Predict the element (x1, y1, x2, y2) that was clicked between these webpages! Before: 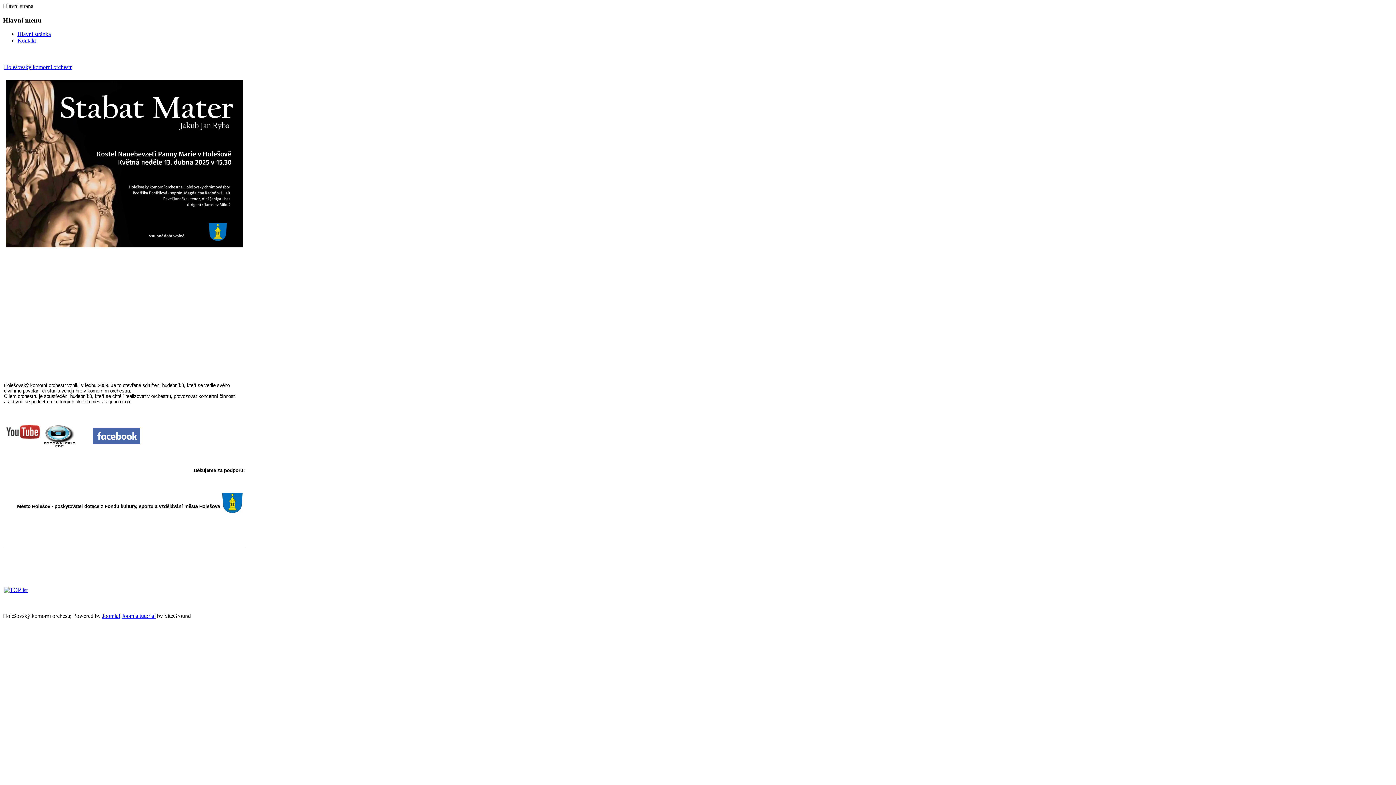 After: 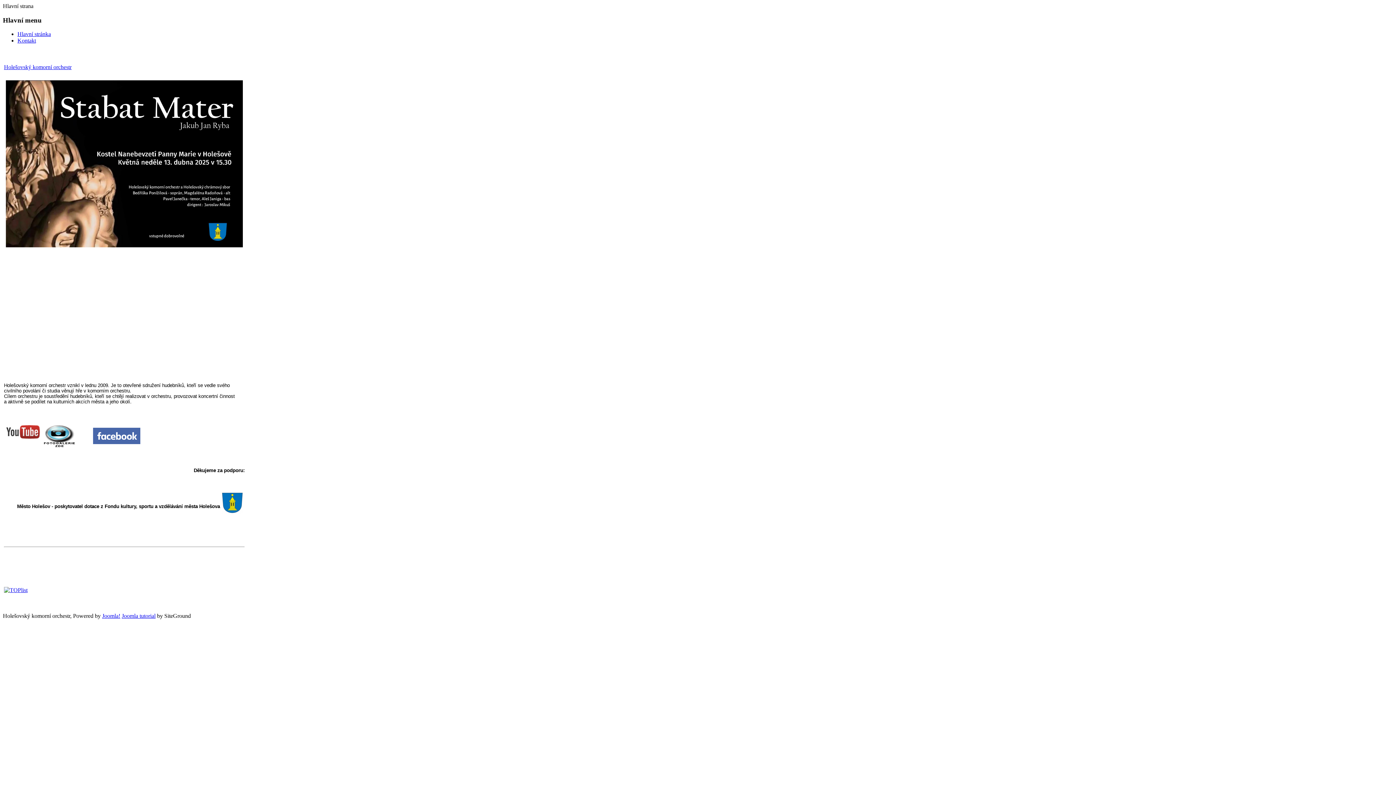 Action: bbox: (91, 432, 142, 438)